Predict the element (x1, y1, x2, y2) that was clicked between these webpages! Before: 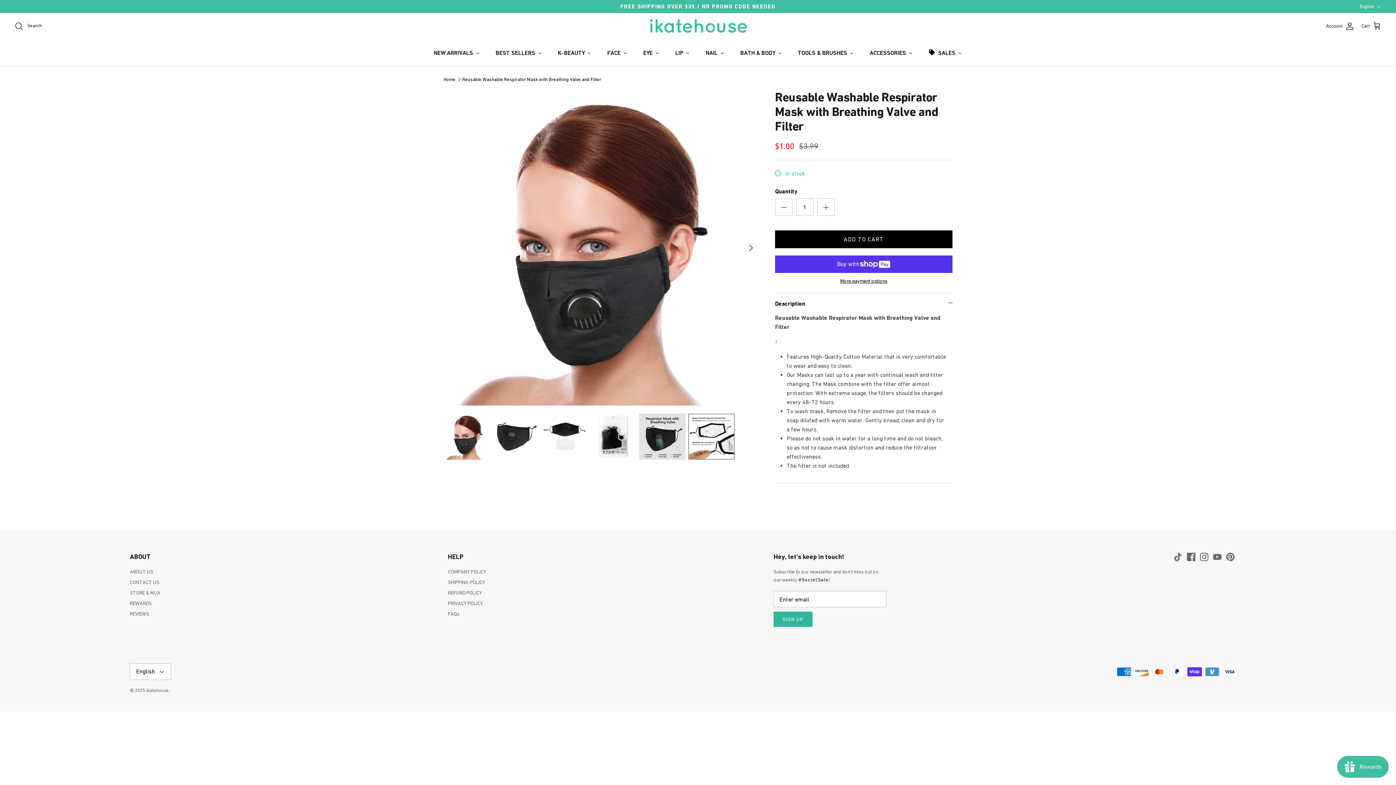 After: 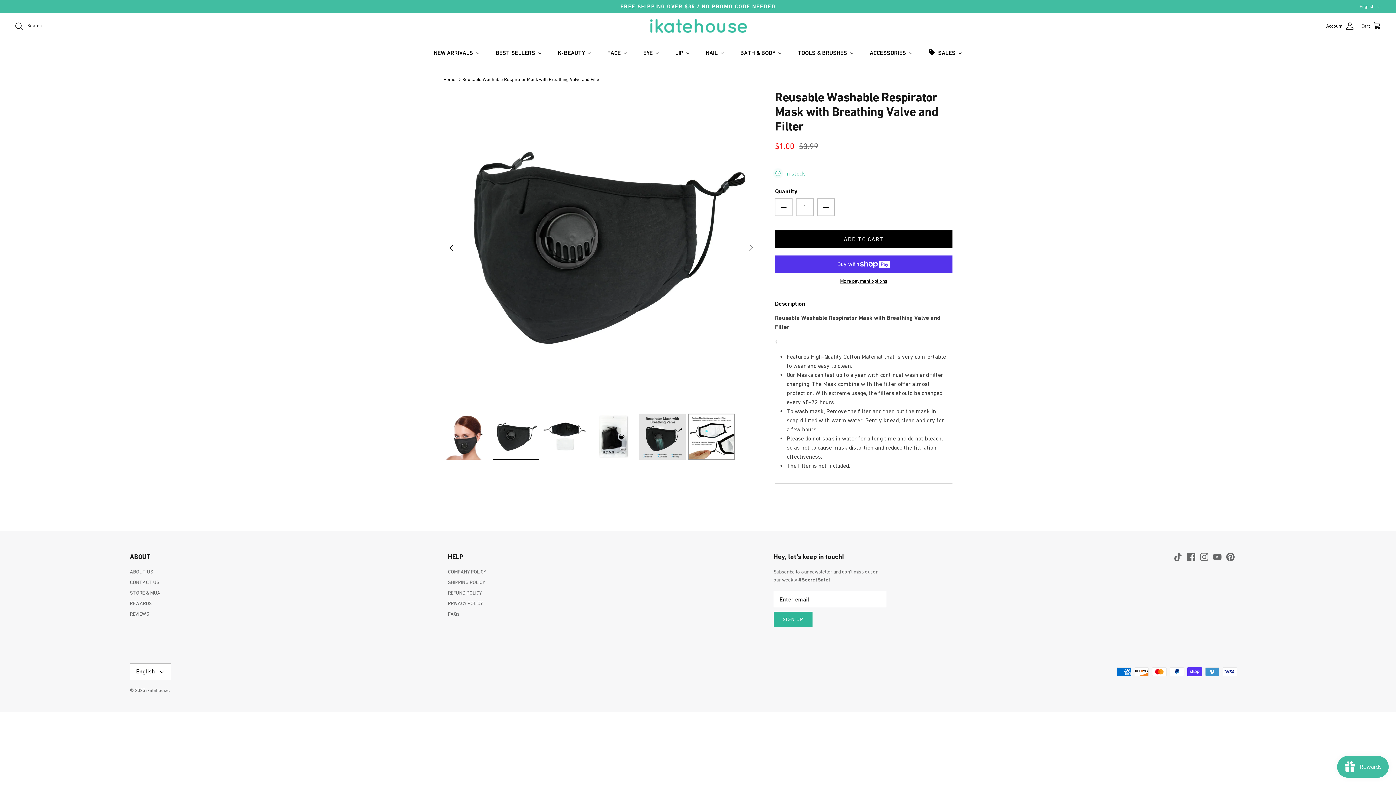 Action: bbox: (492, 413, 538, 460)